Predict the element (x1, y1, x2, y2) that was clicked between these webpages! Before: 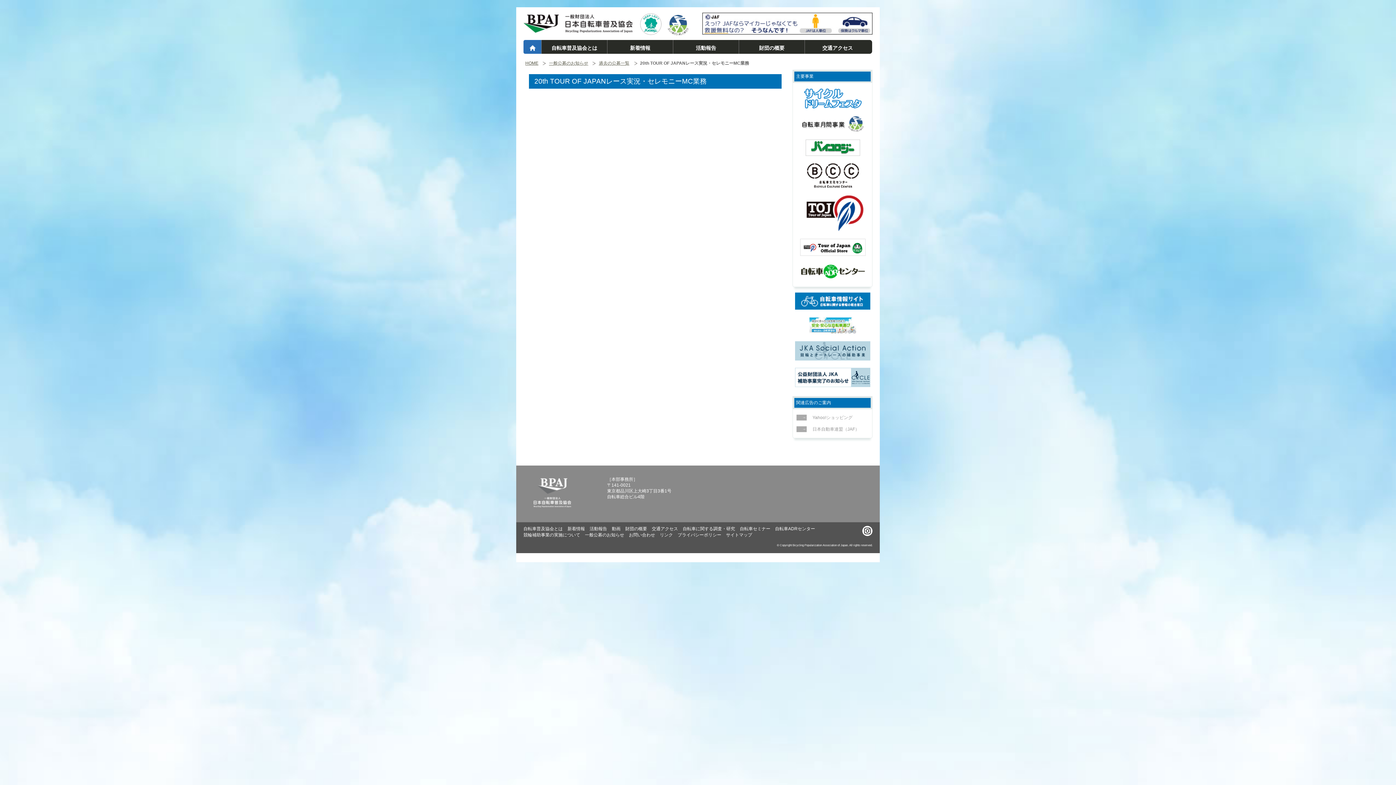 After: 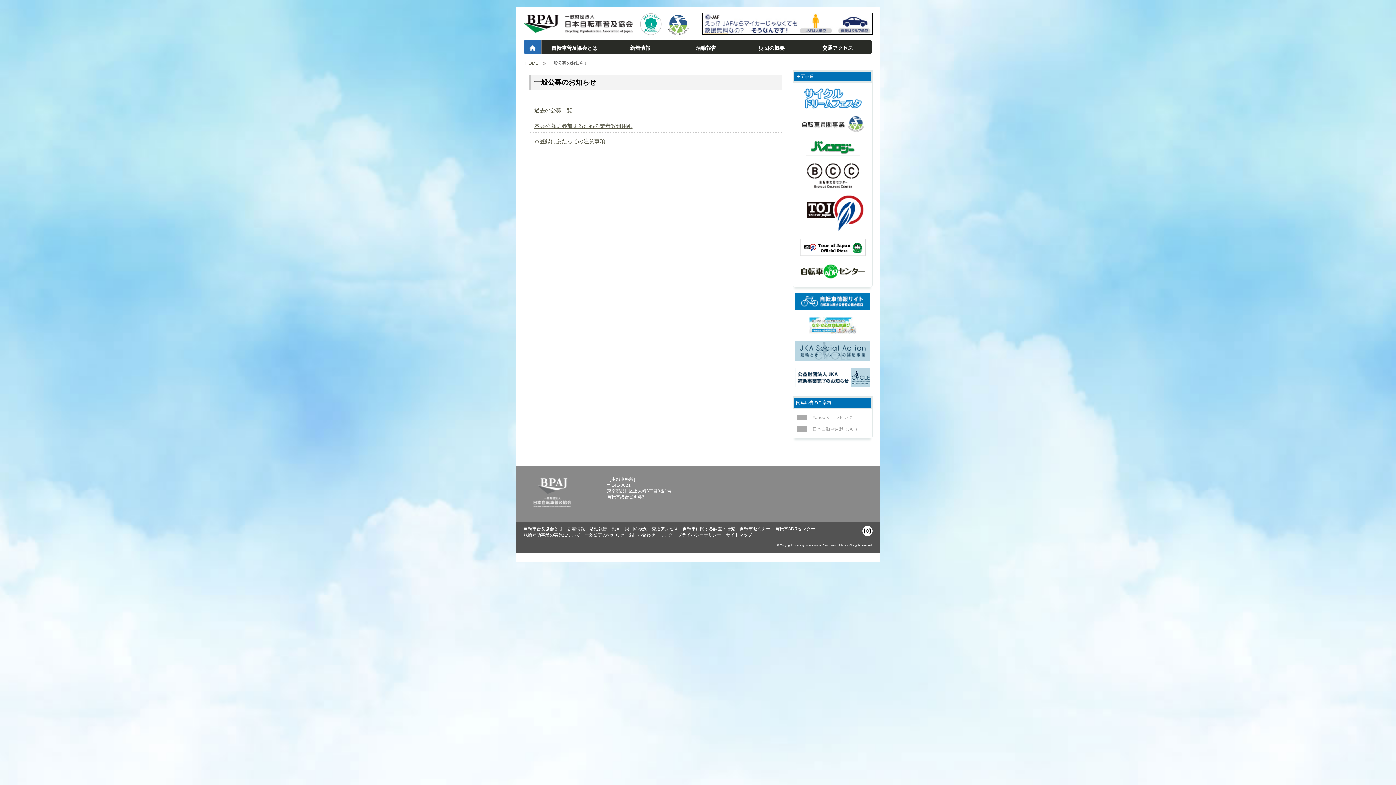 Action: bbox: (585, 532, 624, 537) label: 一般公募のお知らせ